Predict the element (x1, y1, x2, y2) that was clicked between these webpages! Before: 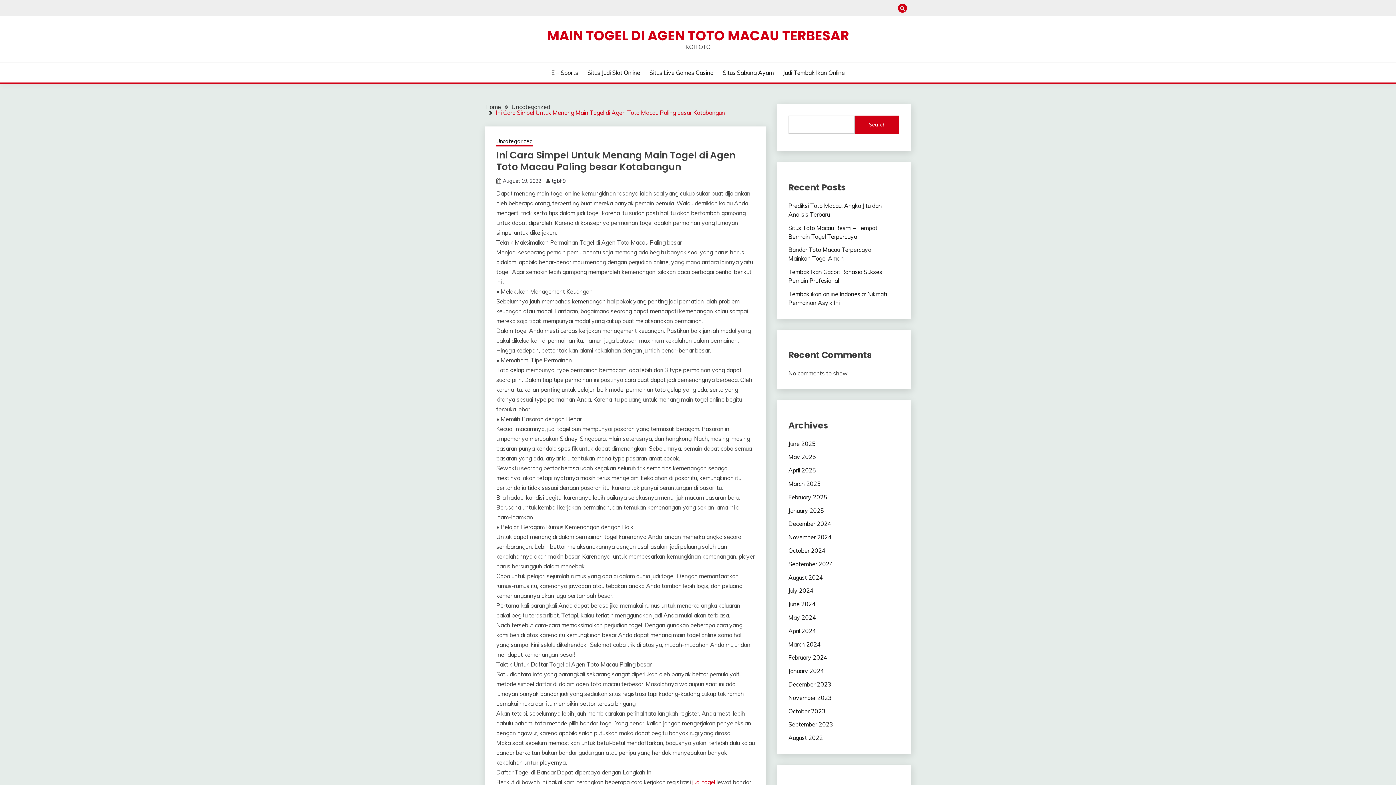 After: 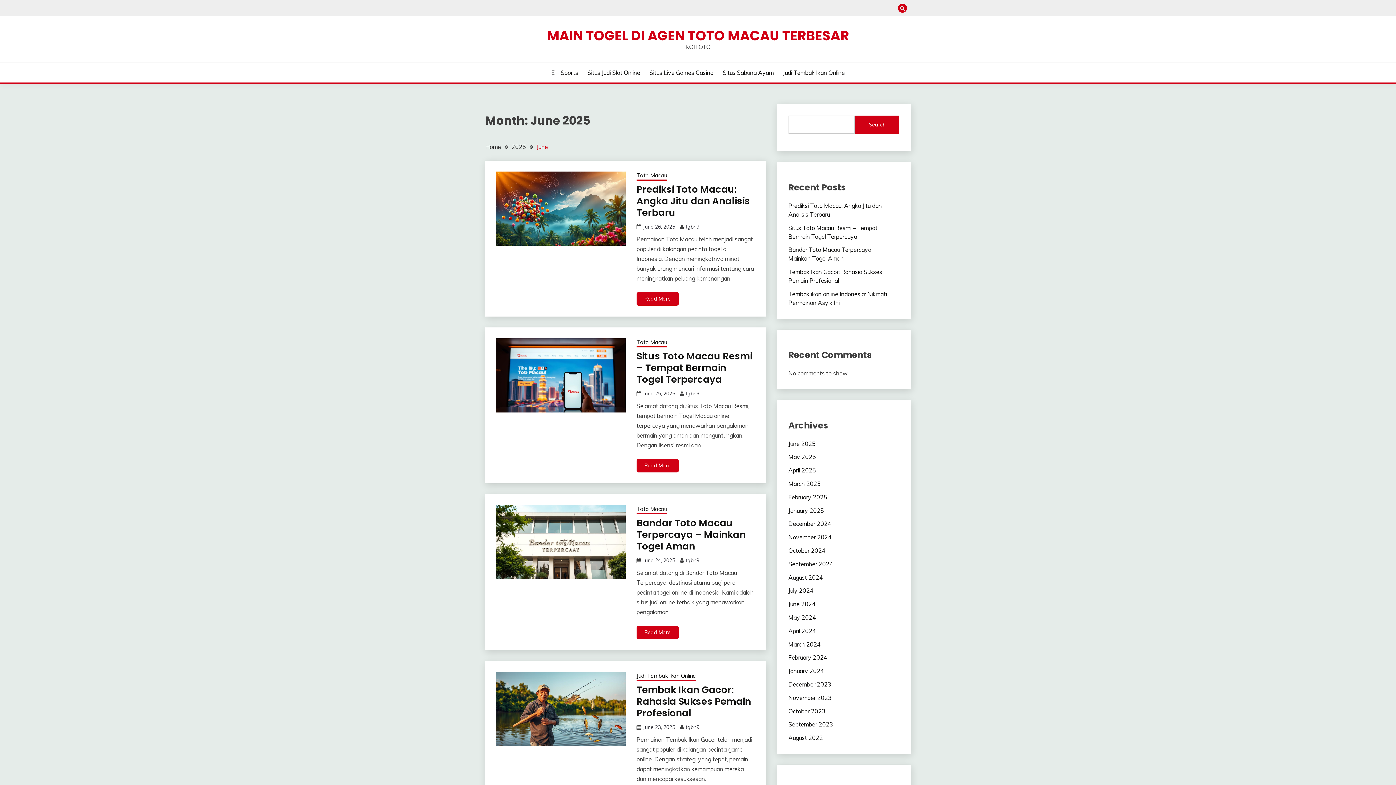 Action: label: June 2025 bbox: (788, 440, 815, 447)